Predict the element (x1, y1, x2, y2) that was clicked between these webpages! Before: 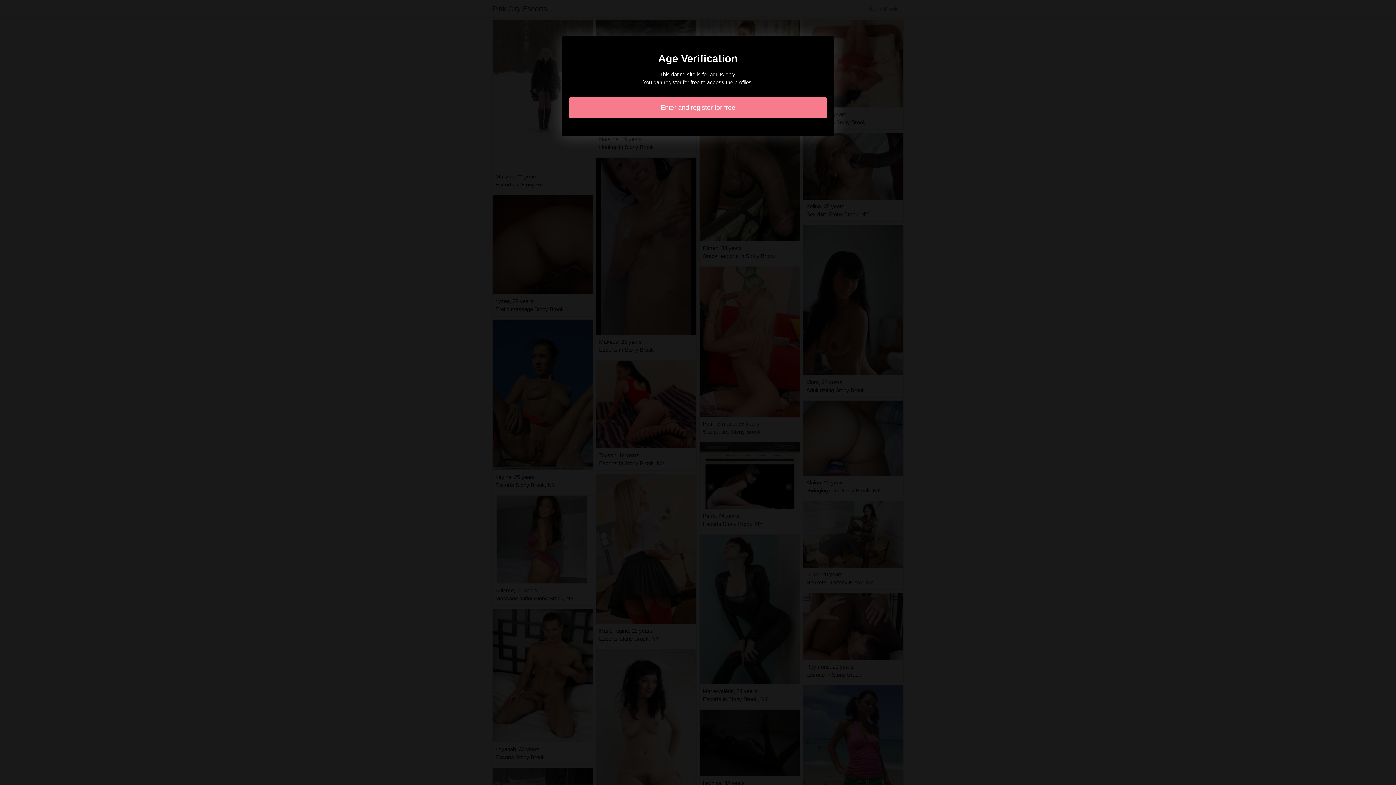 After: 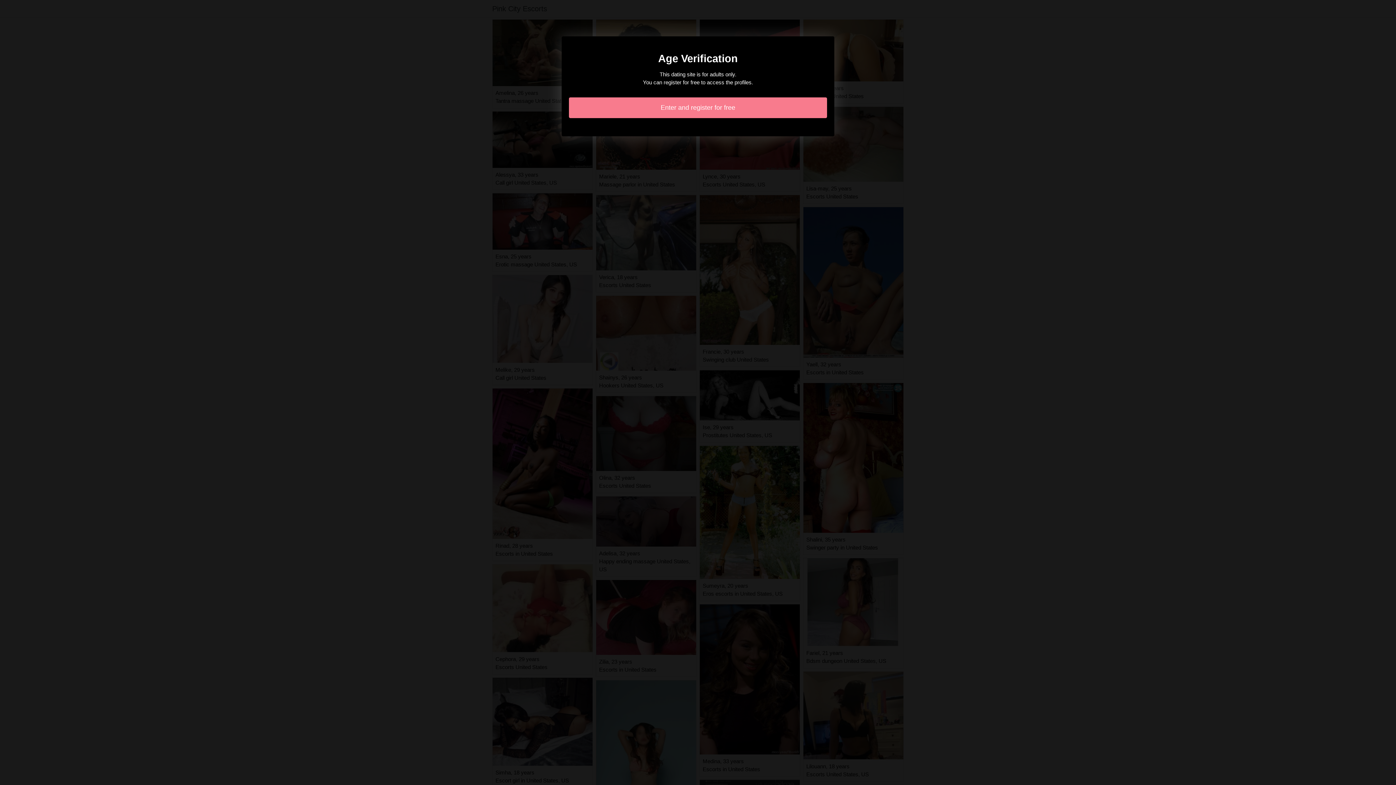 Action: label: Enter and register for free bbox: (569, 97, 827, 118)